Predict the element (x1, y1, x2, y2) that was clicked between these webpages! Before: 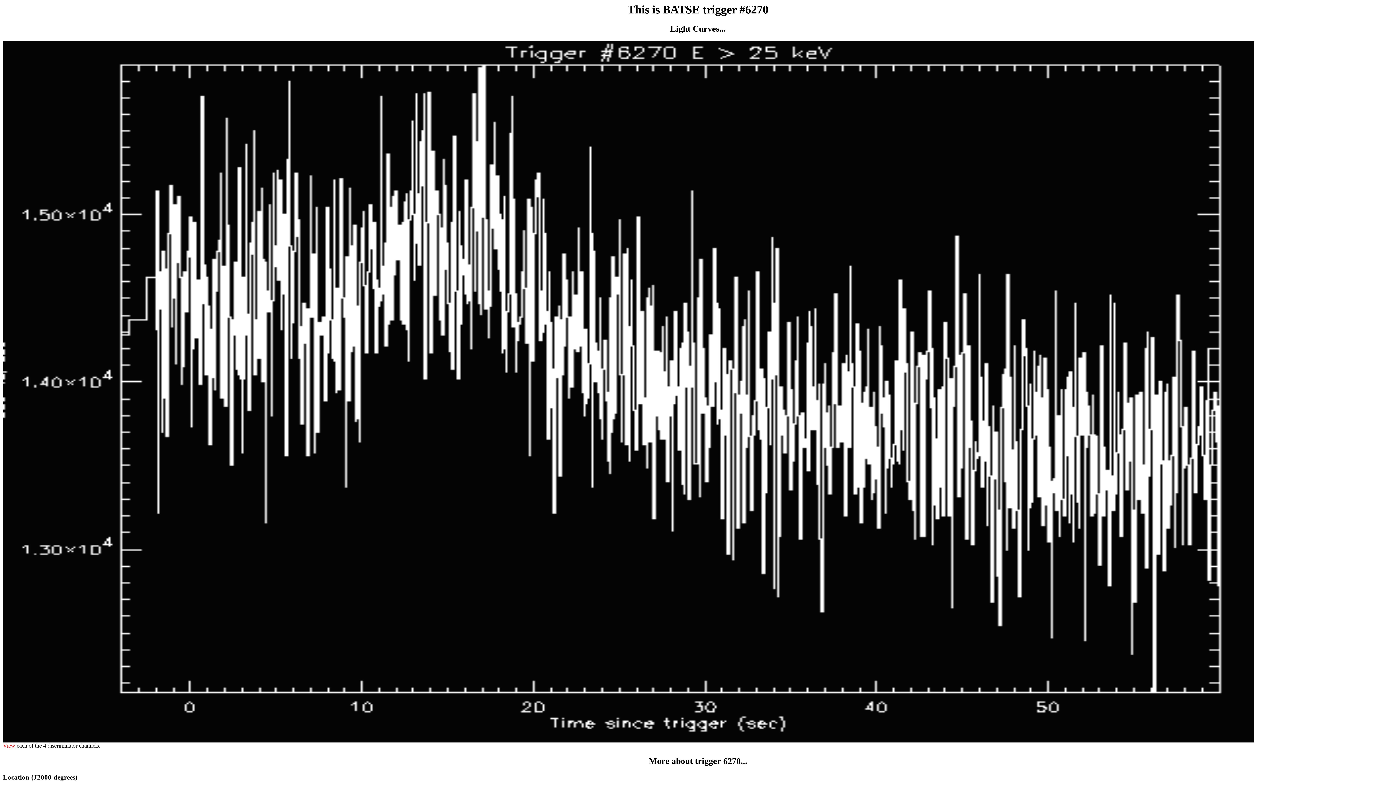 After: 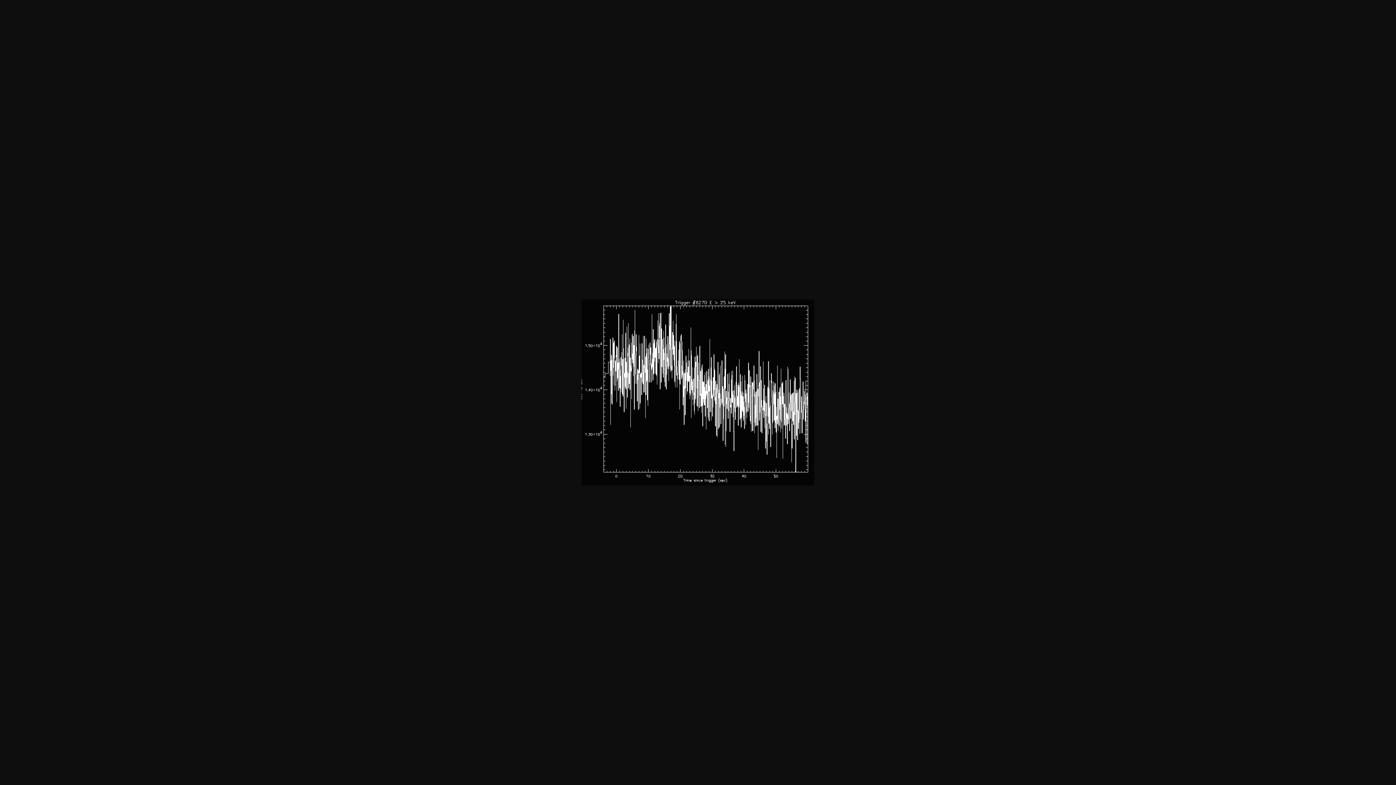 Action: bbox: (2, 737, 1254, 743)